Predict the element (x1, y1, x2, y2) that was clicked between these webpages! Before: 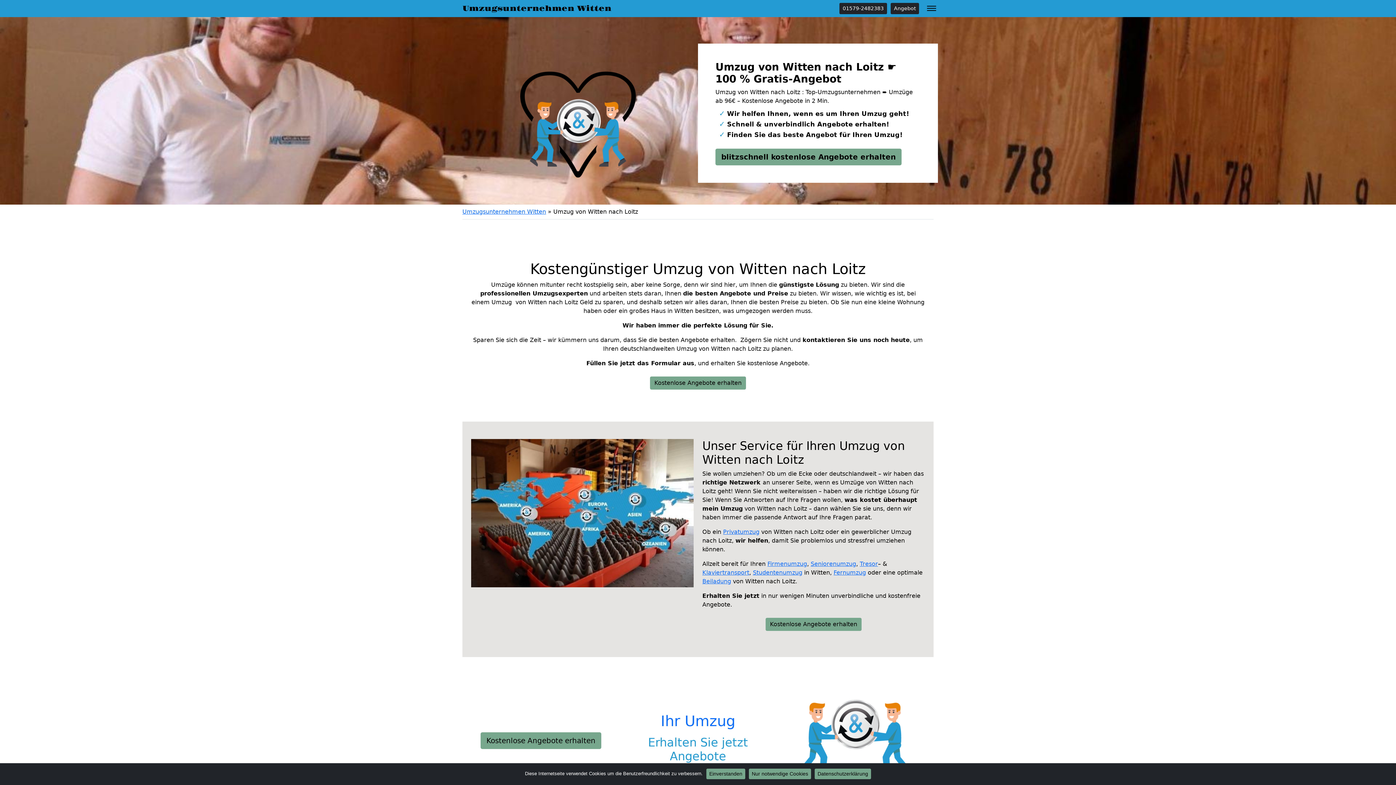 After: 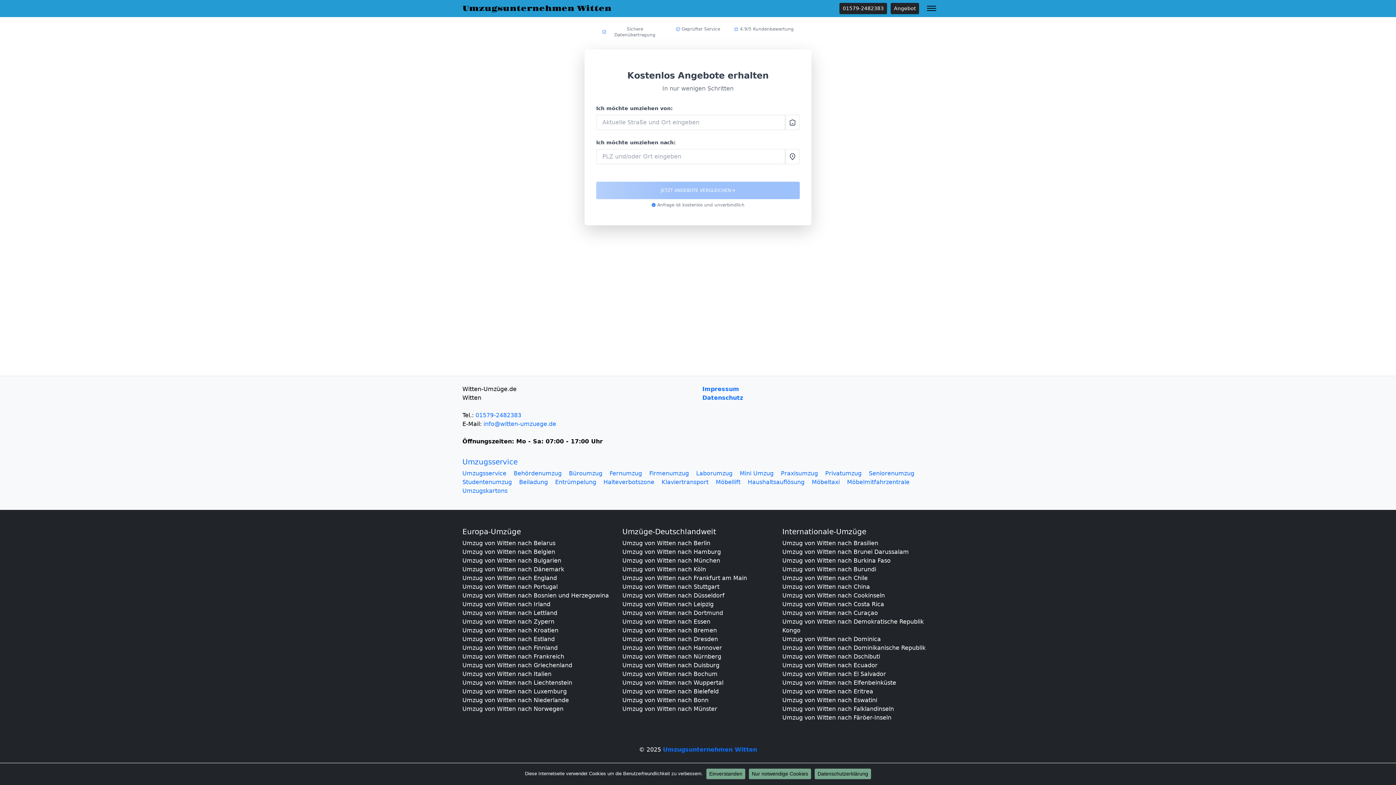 Action: bbox: (480, 732, 601, 749) label: Kostenlose Angebote erhalten